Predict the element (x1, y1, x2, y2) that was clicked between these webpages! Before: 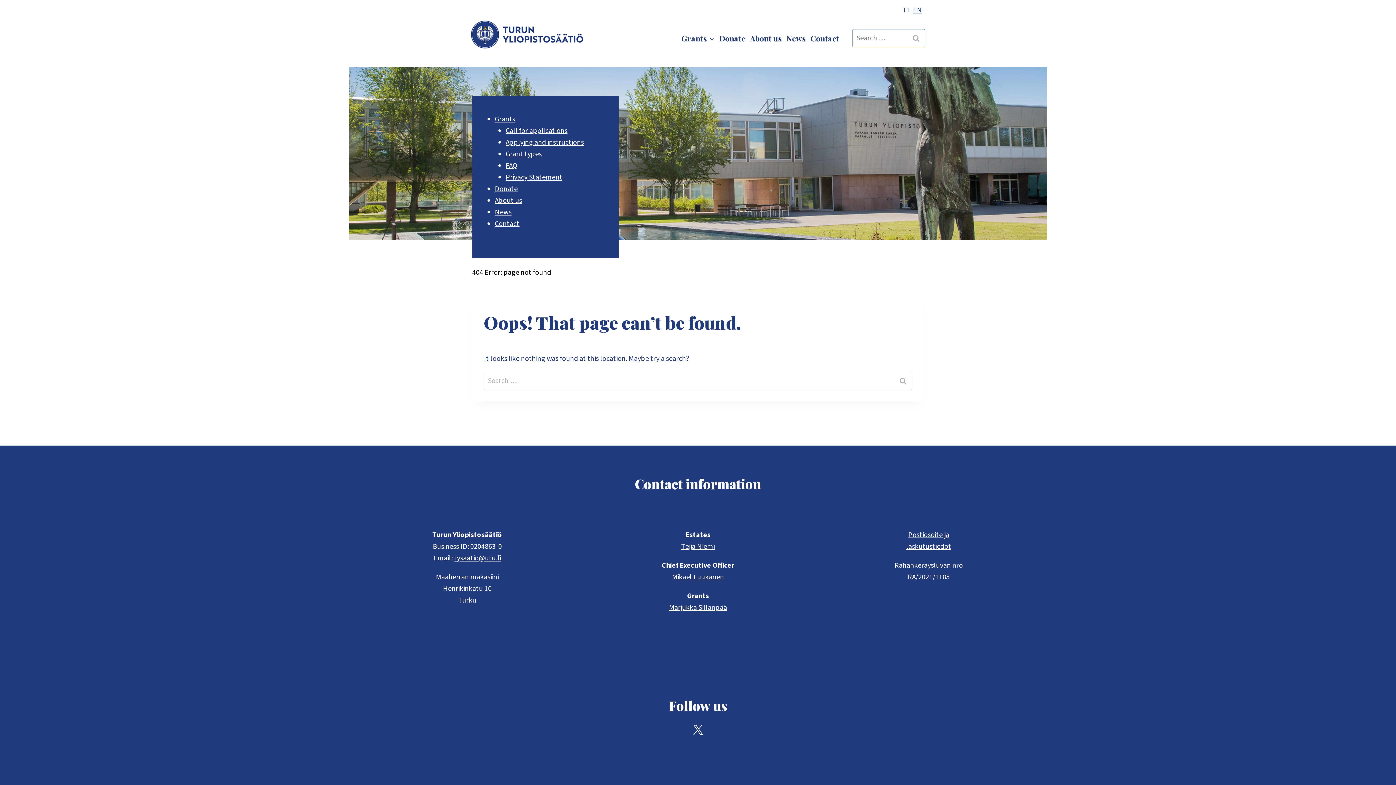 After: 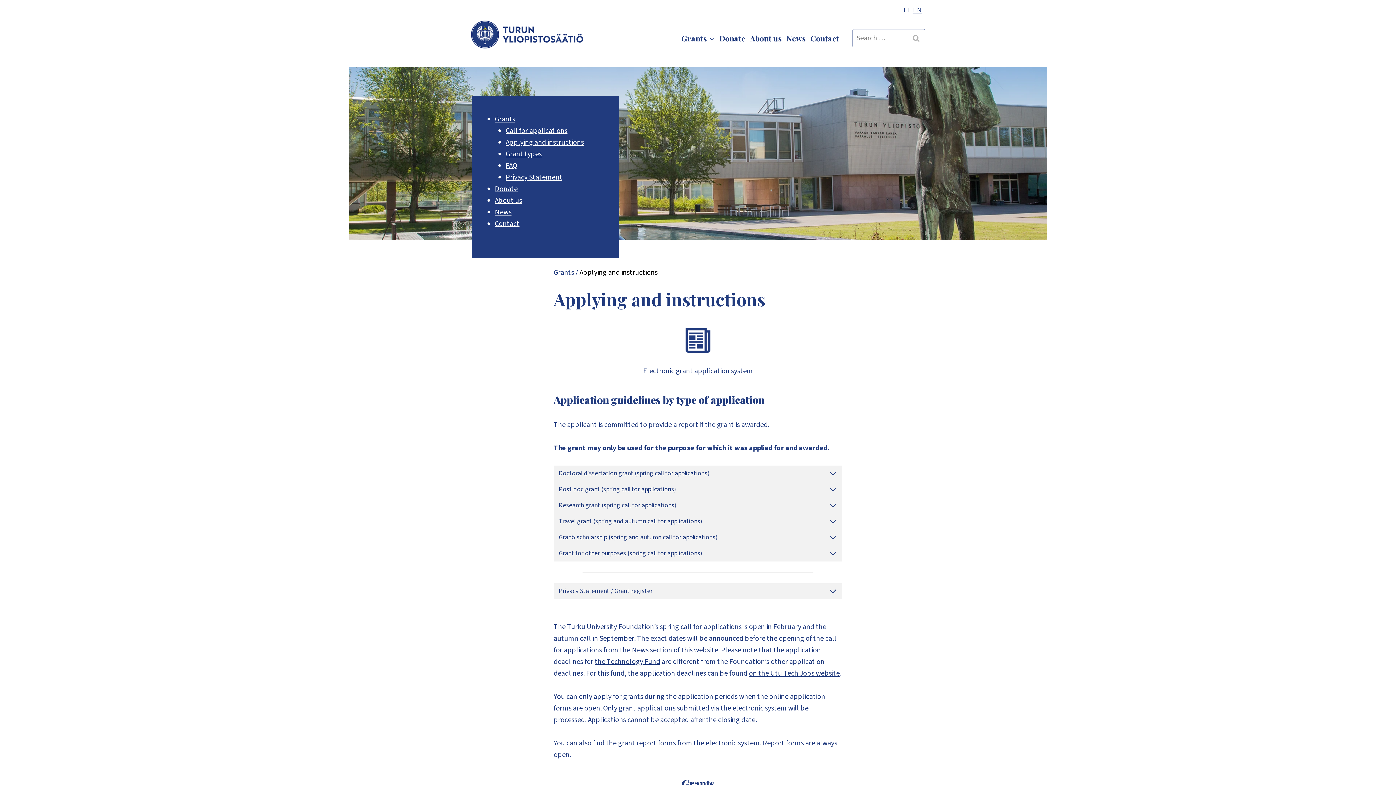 Action: bbox: (505, 137, 584, 147) label: Applying and instructions